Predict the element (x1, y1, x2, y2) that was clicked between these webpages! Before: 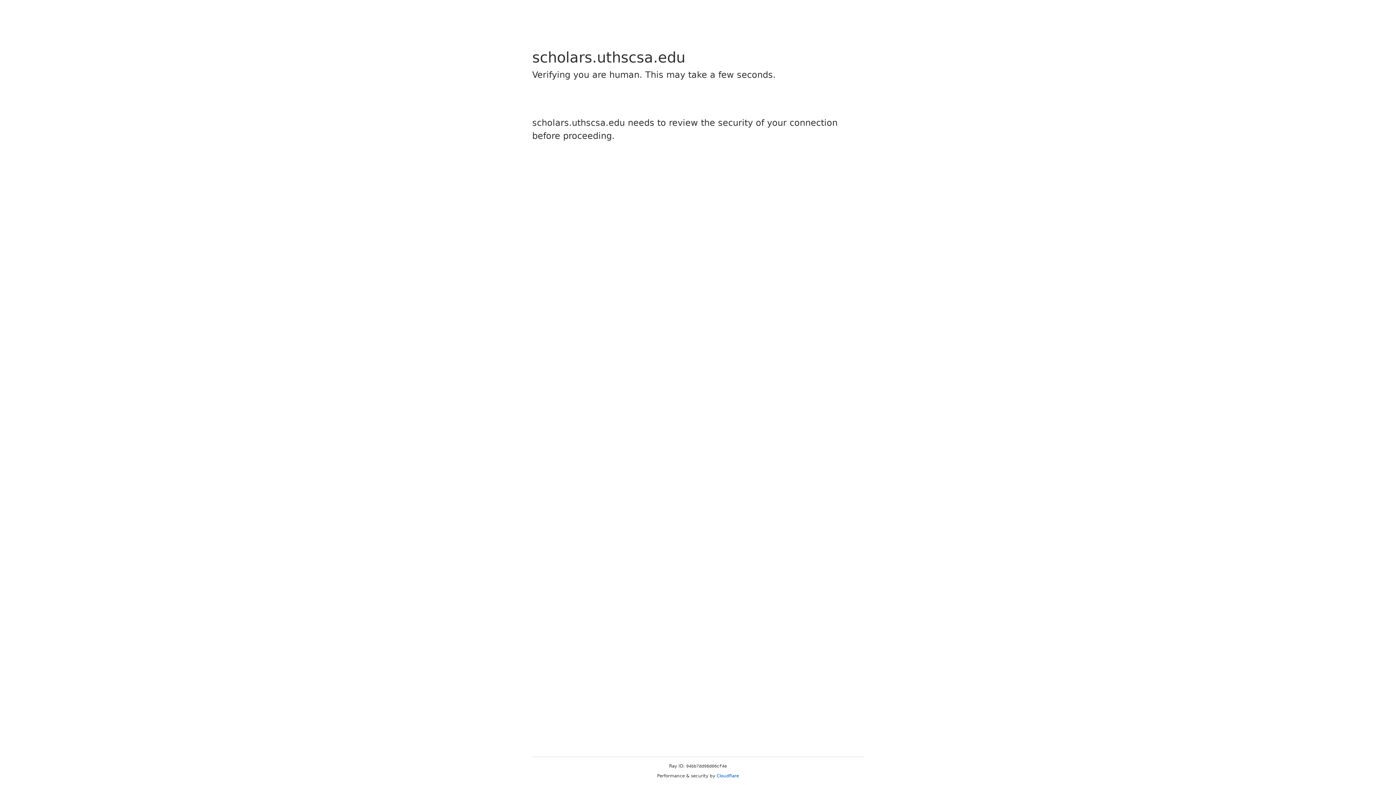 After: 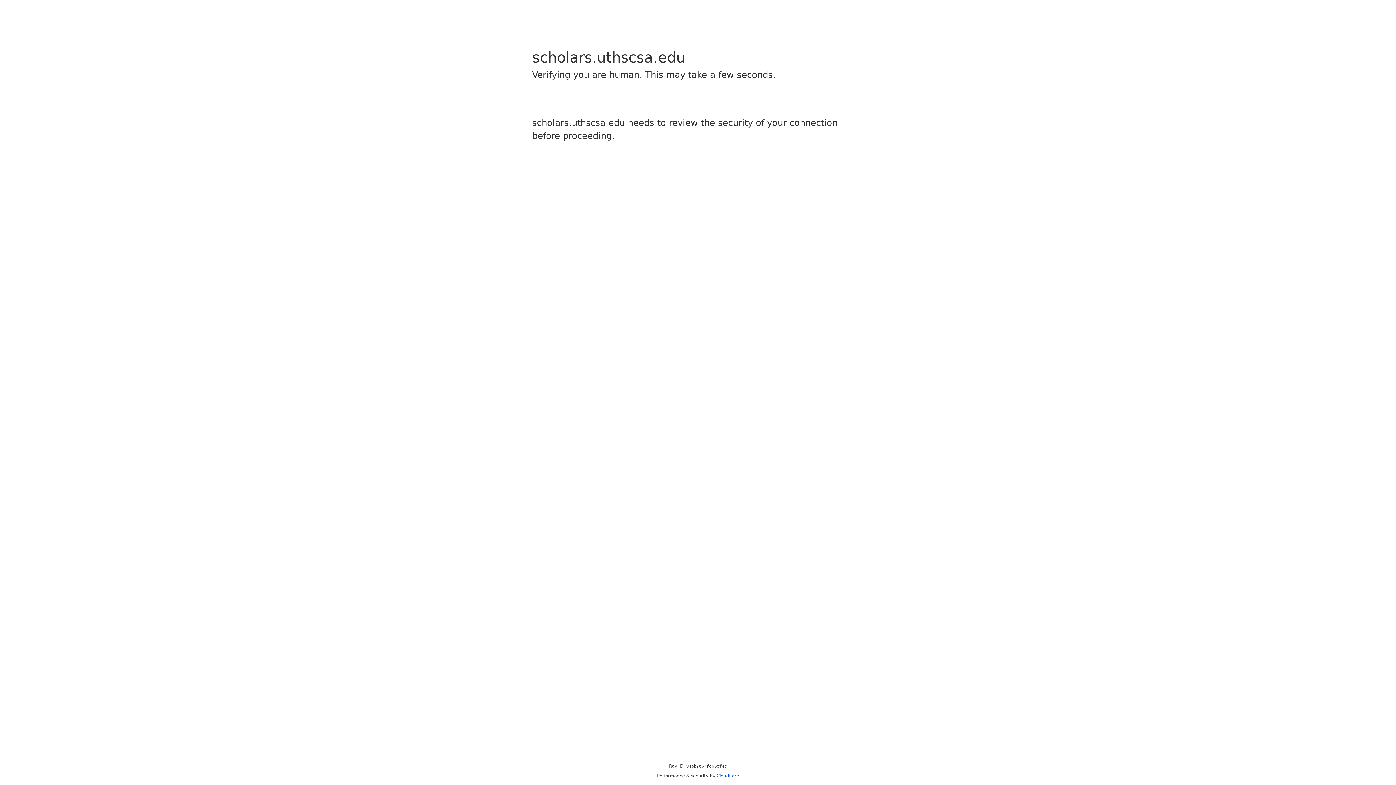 Action: bbox: (716, 773, 739, 778) label: Cloudflare